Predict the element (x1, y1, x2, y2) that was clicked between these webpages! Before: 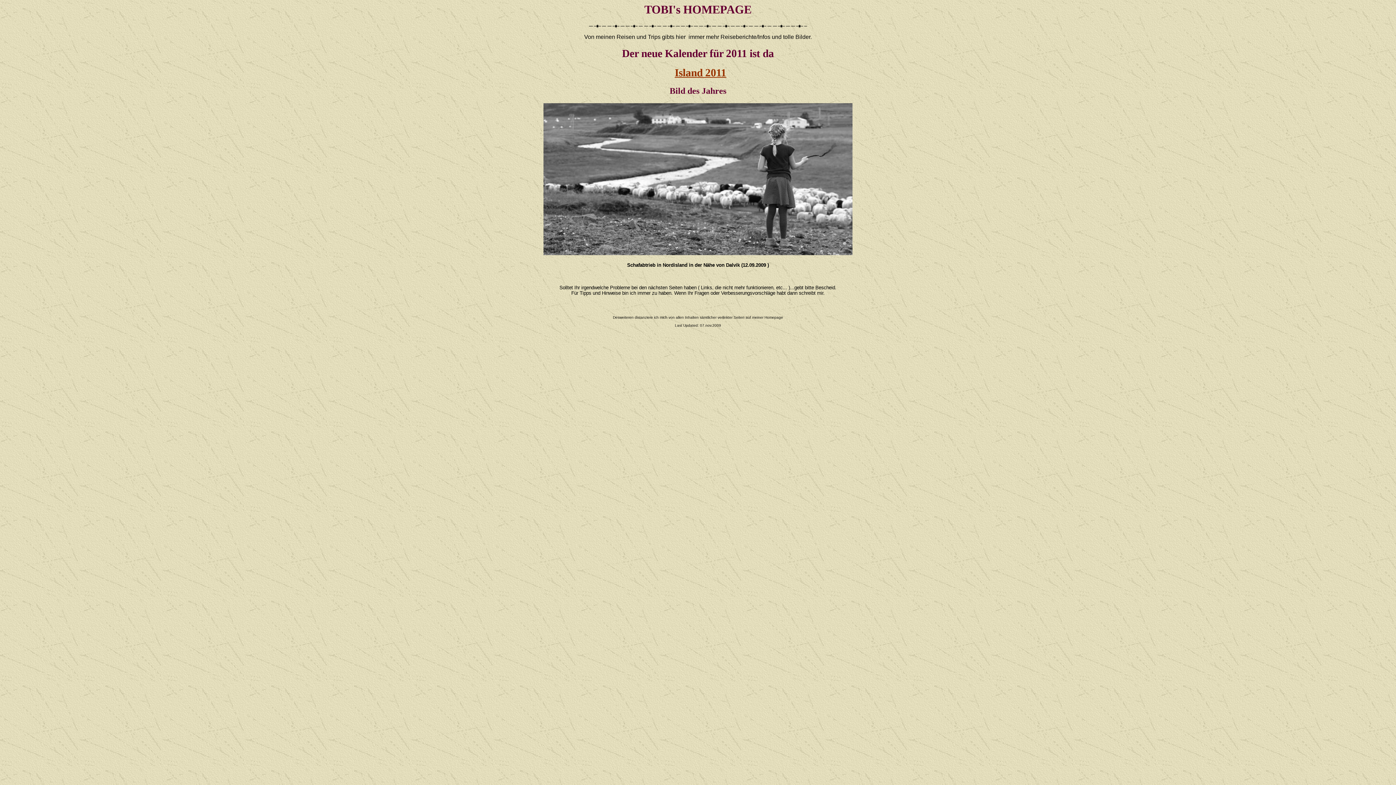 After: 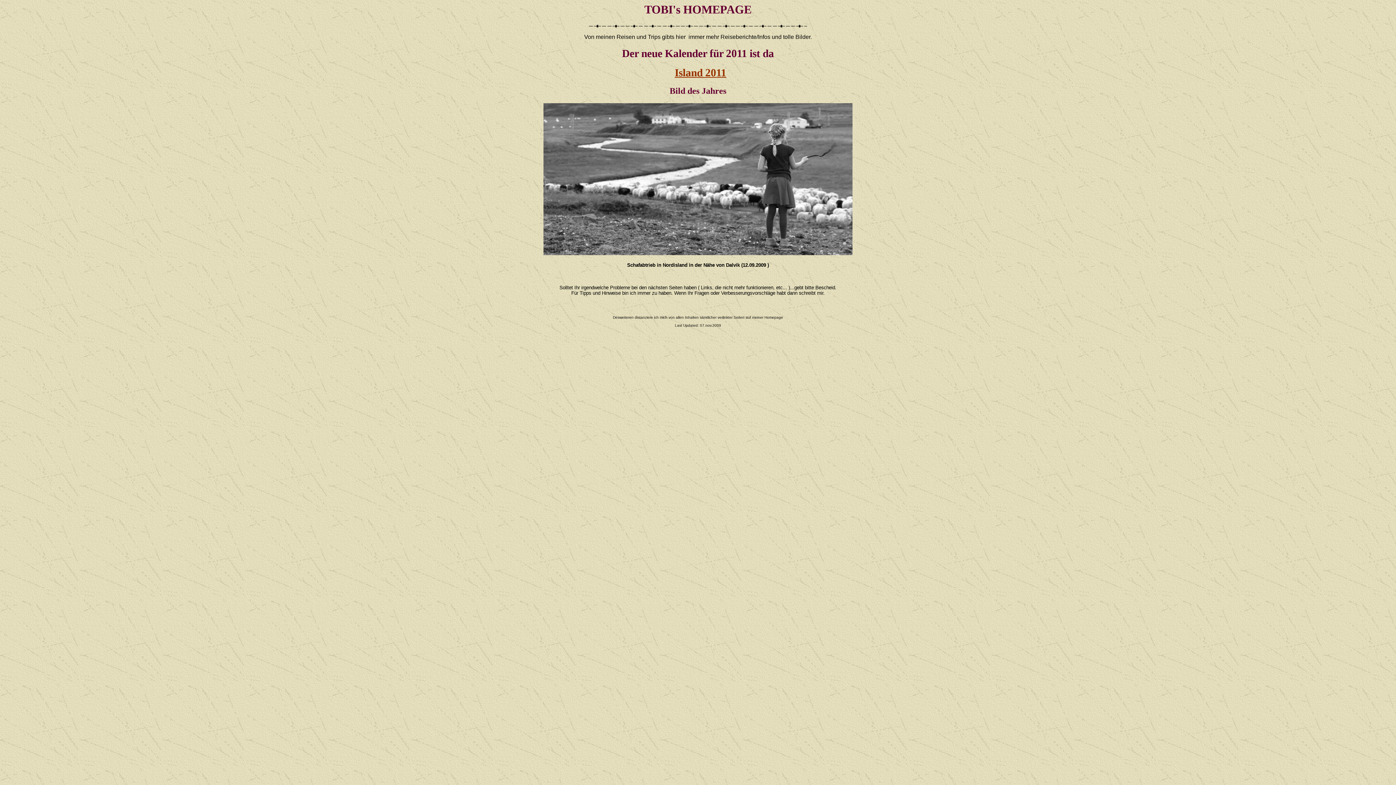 Action: label: Island 2011 bbox: (674, 67, 726, 78)